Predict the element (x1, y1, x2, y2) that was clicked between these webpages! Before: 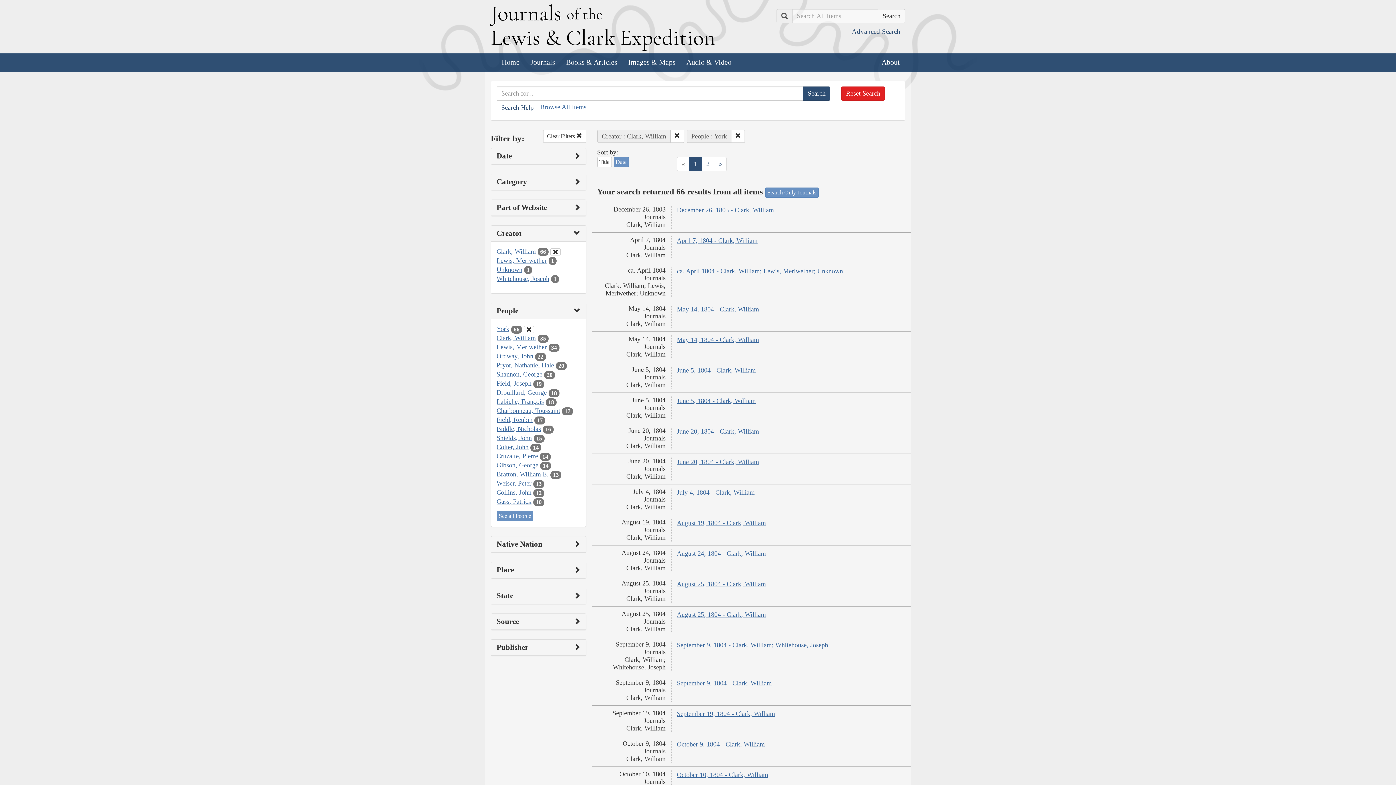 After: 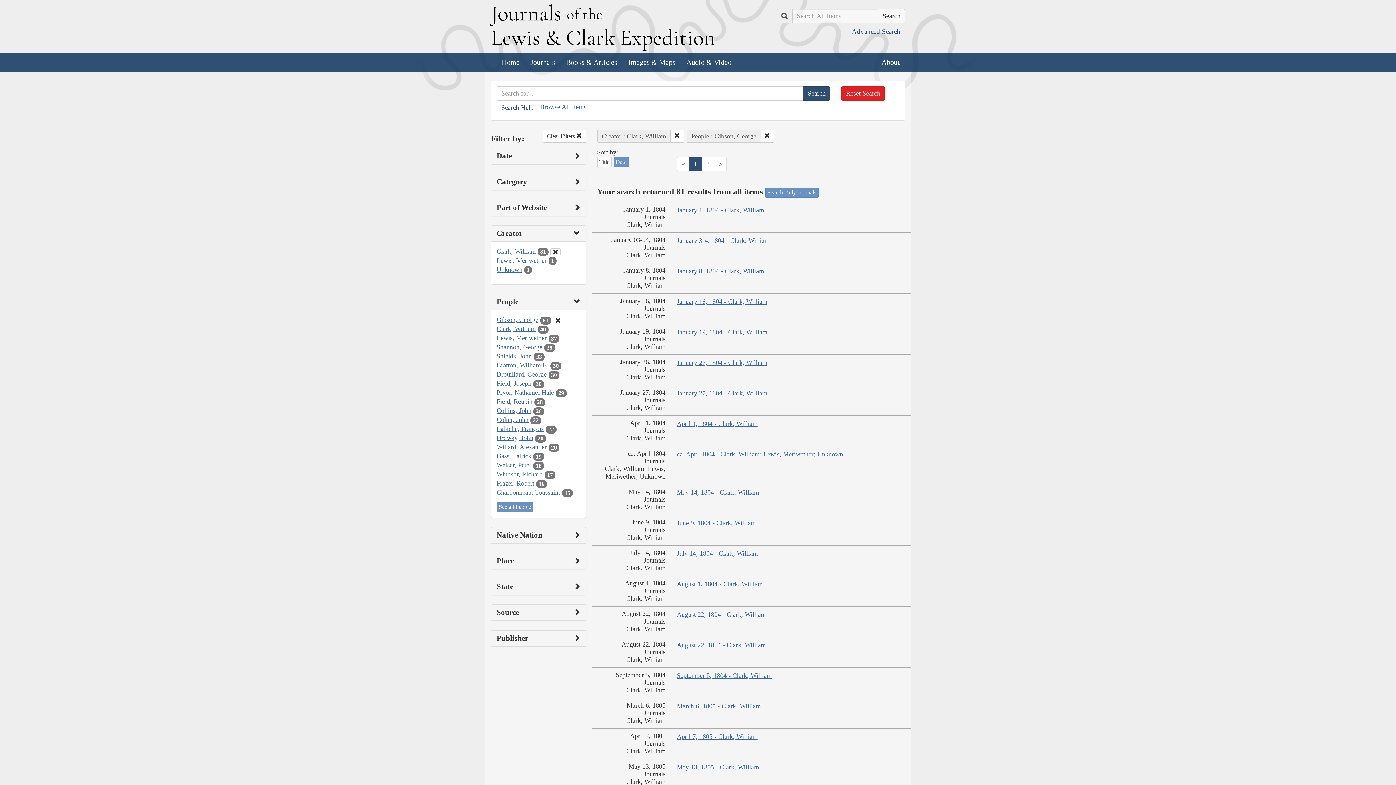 Action: label: Gibson, George bbox: (496, 461, 538, 469)